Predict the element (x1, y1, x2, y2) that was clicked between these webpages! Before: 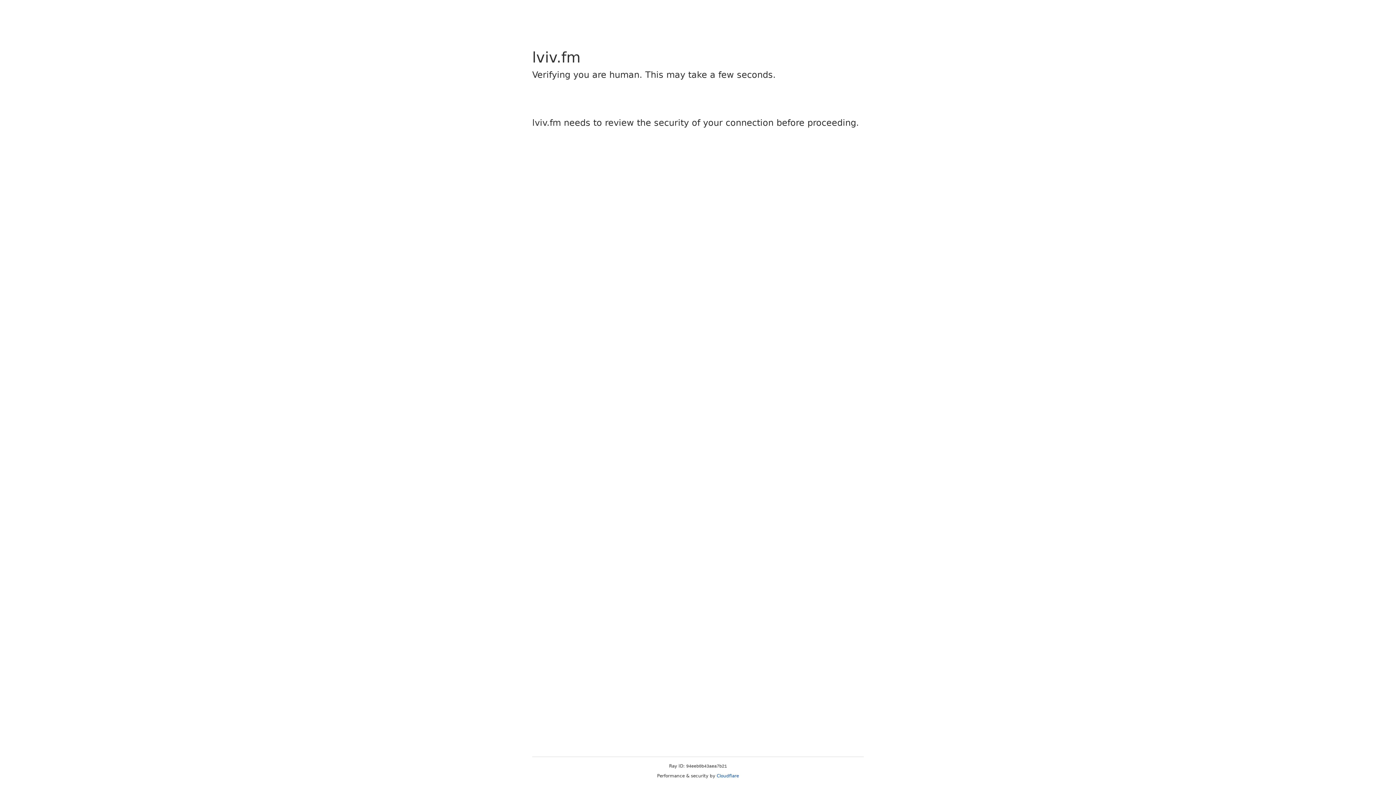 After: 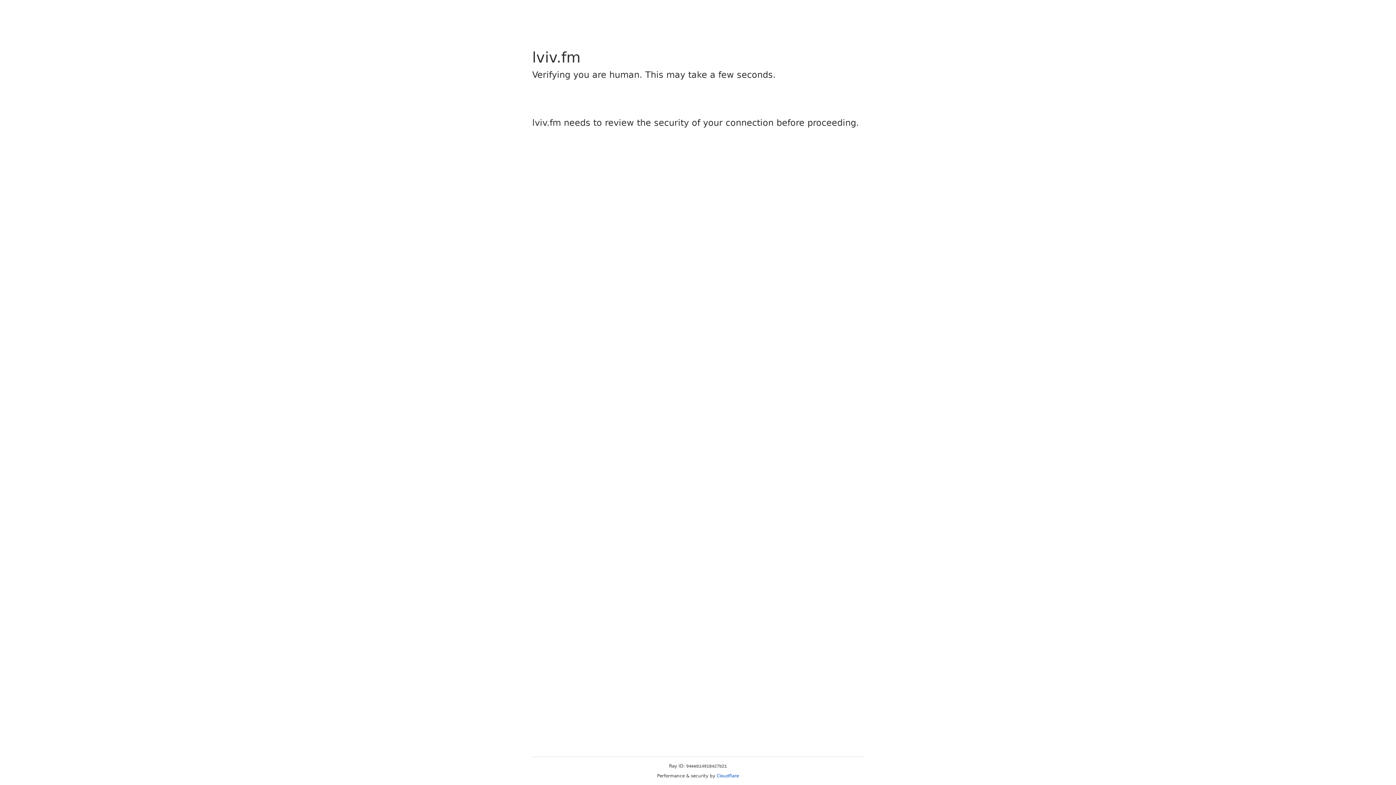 Action: label: Cloudflare bbox: (716, 773, 739, 778)